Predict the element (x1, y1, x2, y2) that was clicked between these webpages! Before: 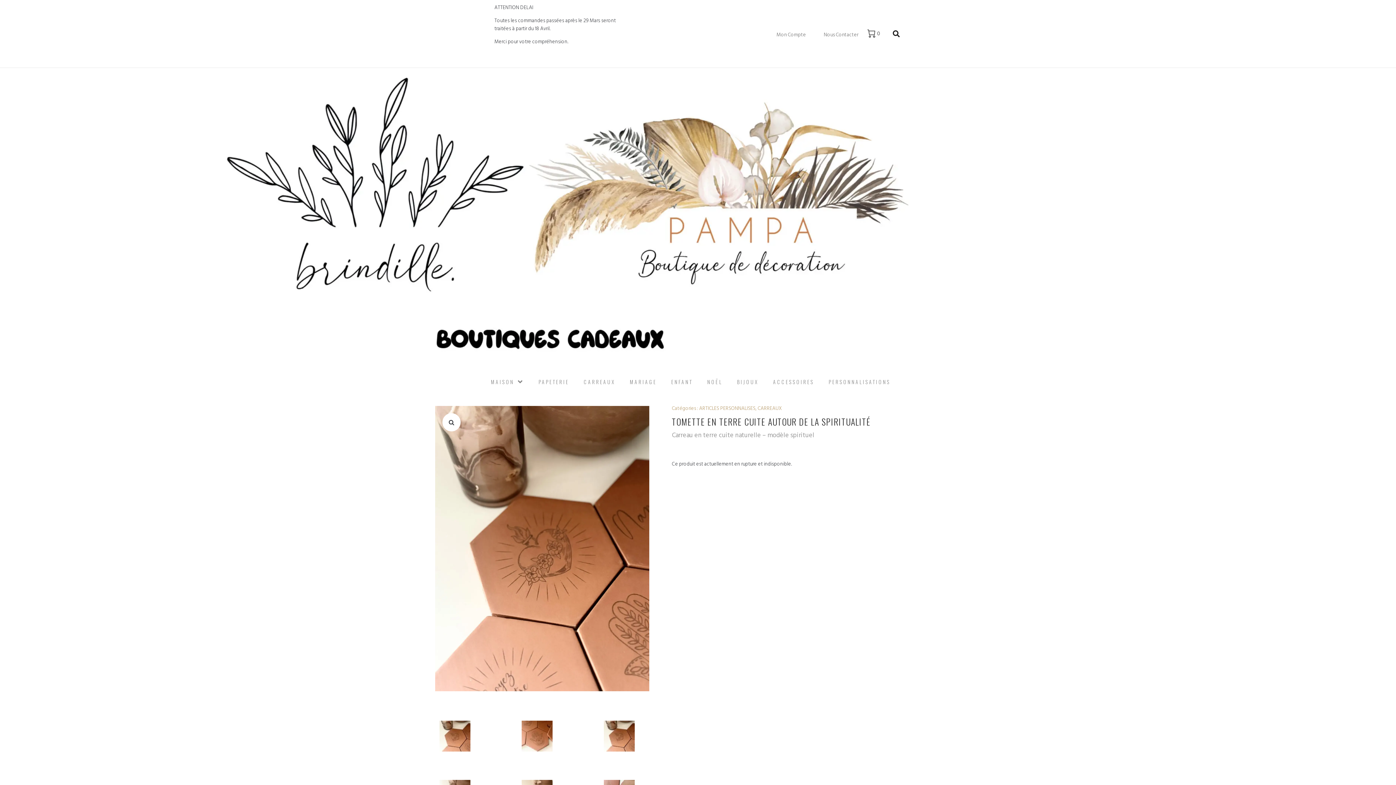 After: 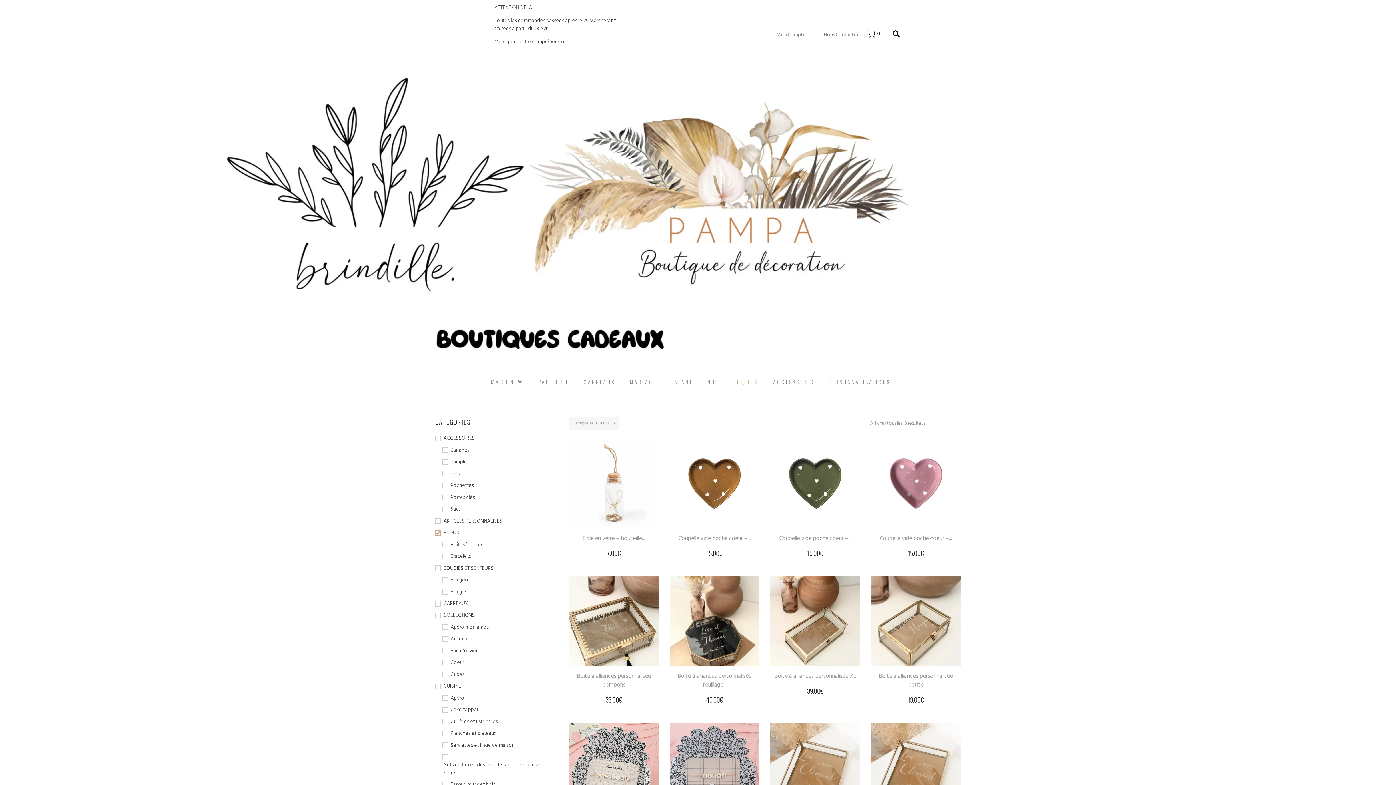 Action: bbox: (737, 378, 758, 386) label: BIJOUX